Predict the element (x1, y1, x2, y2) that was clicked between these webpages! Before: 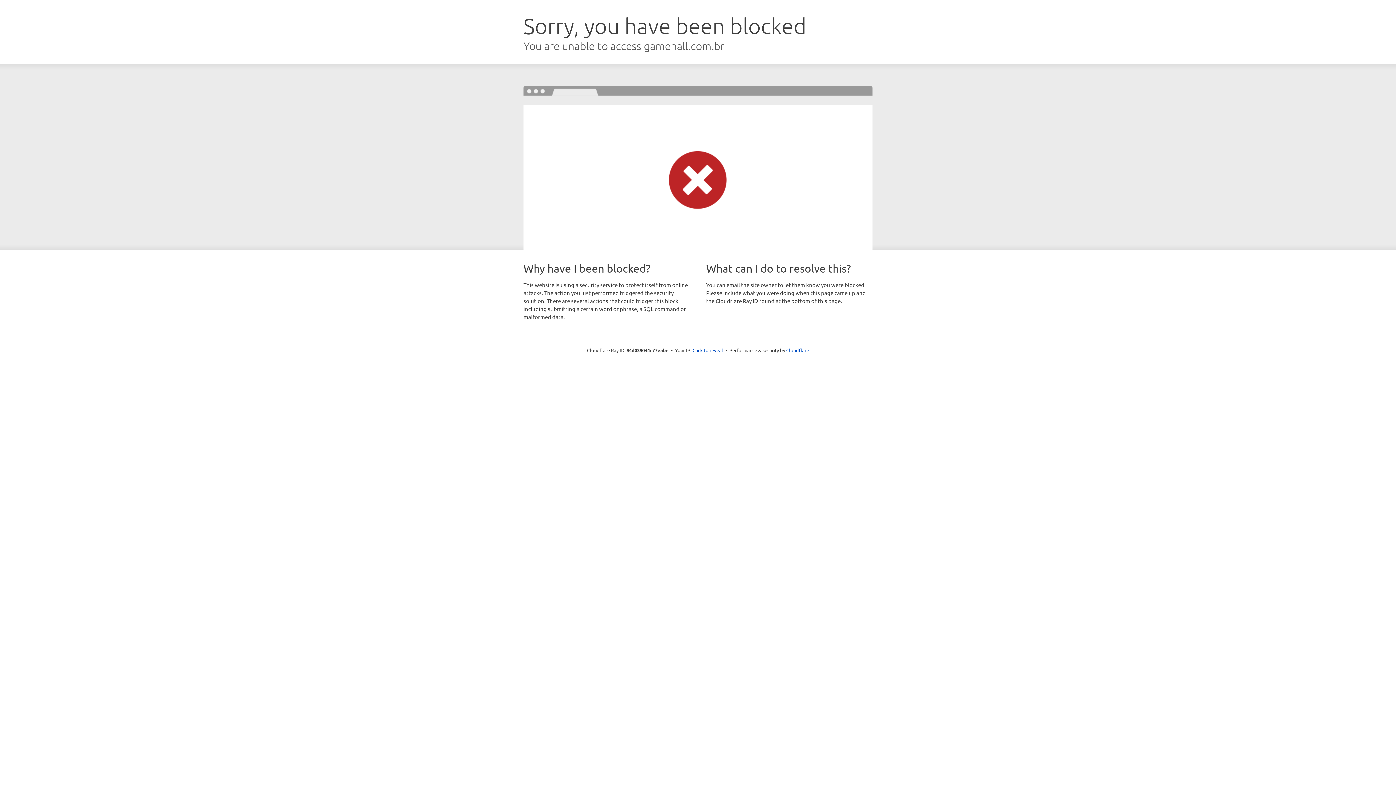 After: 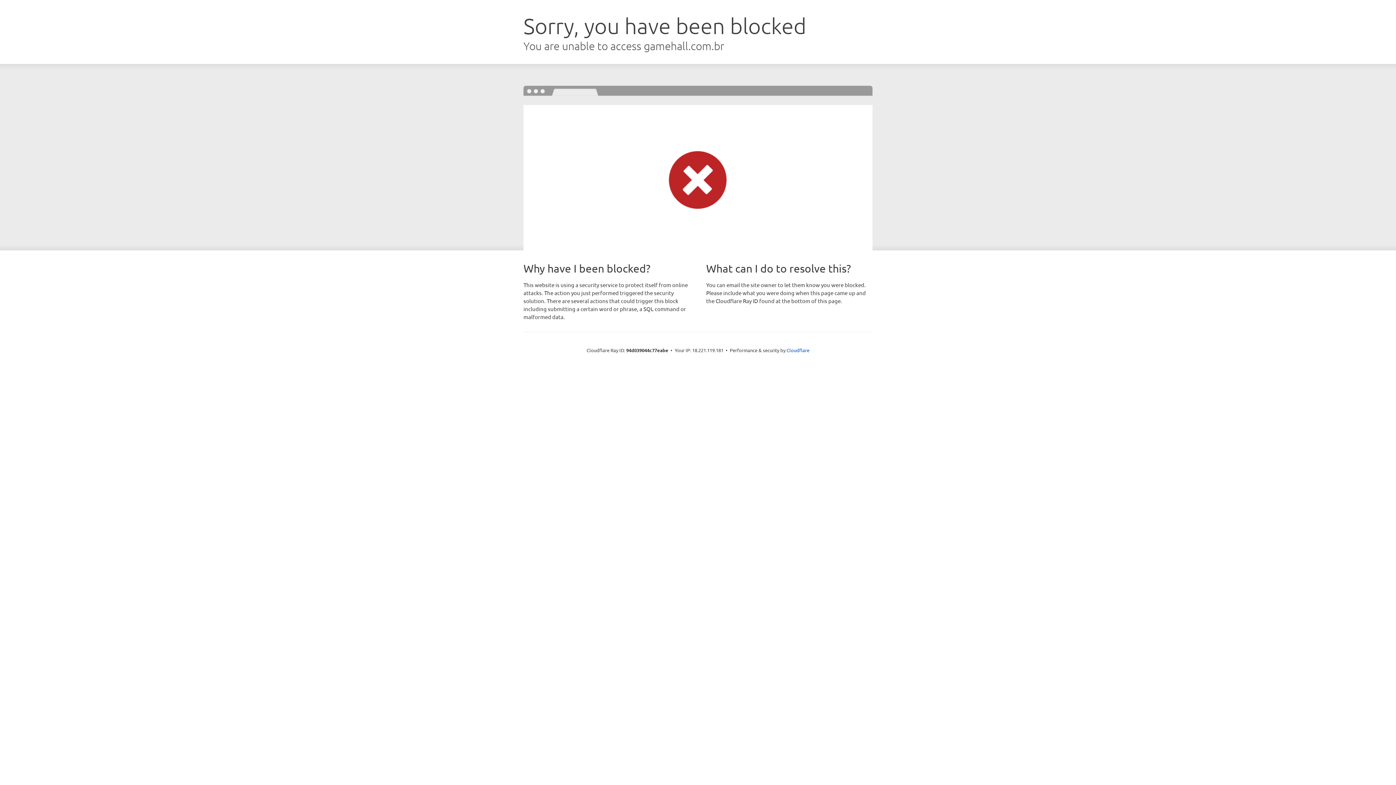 Action: bbox: (692, 346, 723, 353) label: Click to reveal